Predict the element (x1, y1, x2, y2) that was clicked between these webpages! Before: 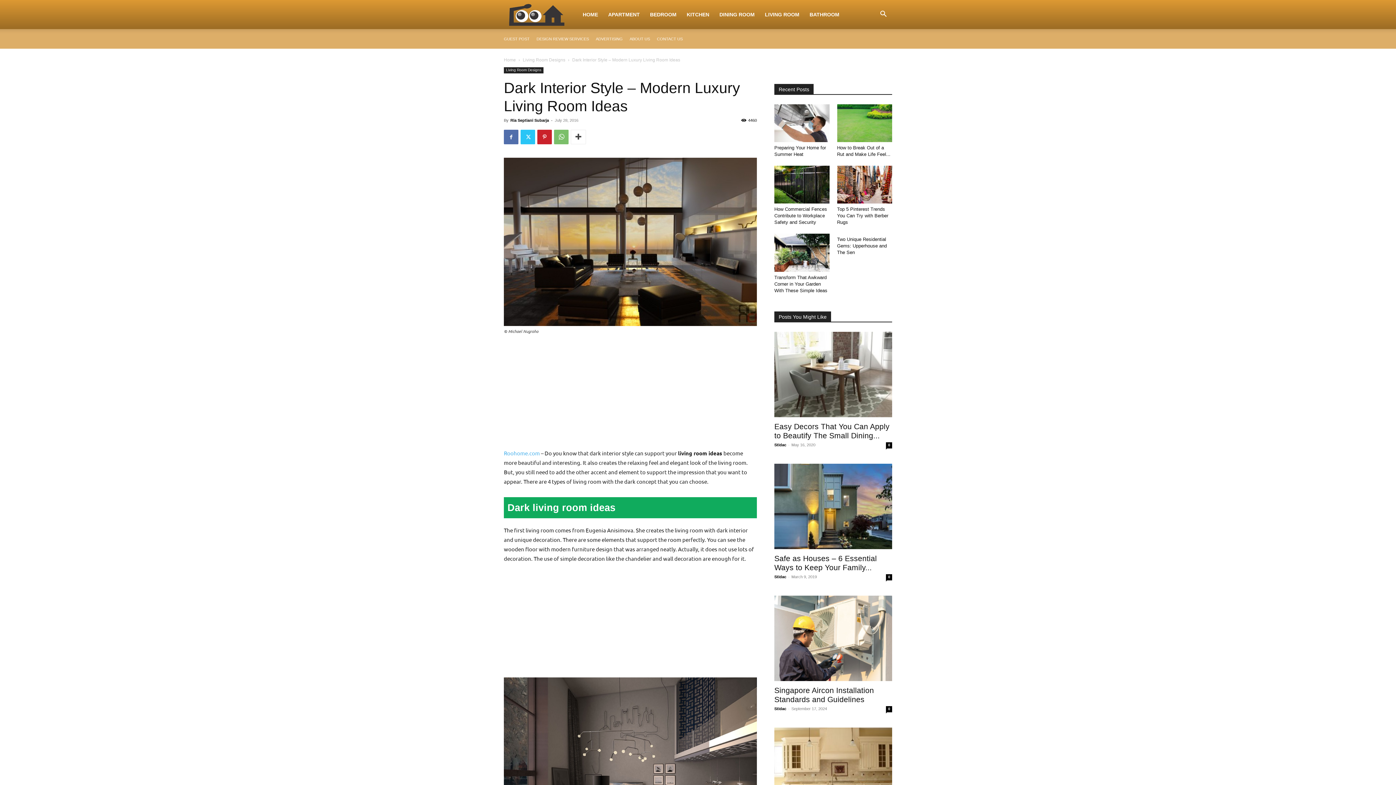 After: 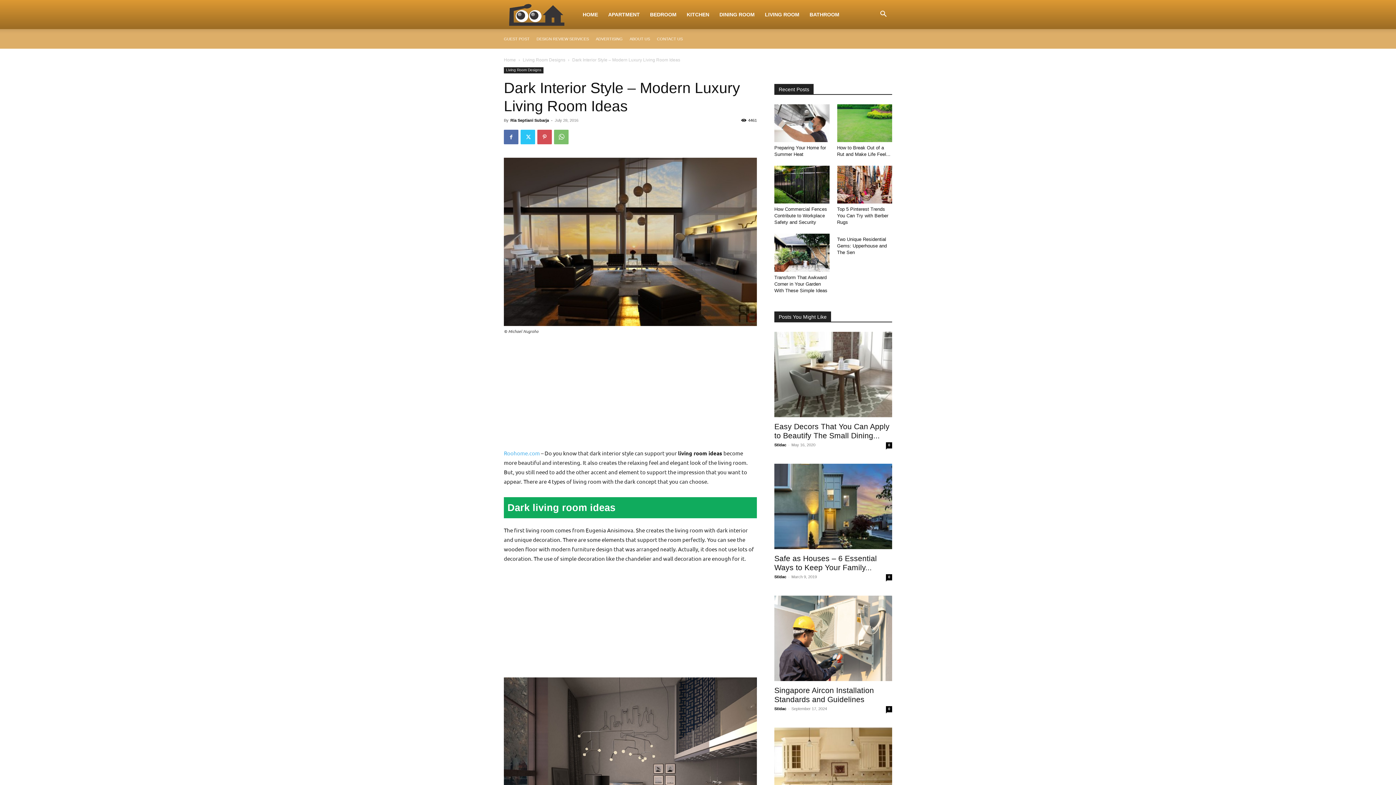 Action: bbox: (537, 129, 552, 144)